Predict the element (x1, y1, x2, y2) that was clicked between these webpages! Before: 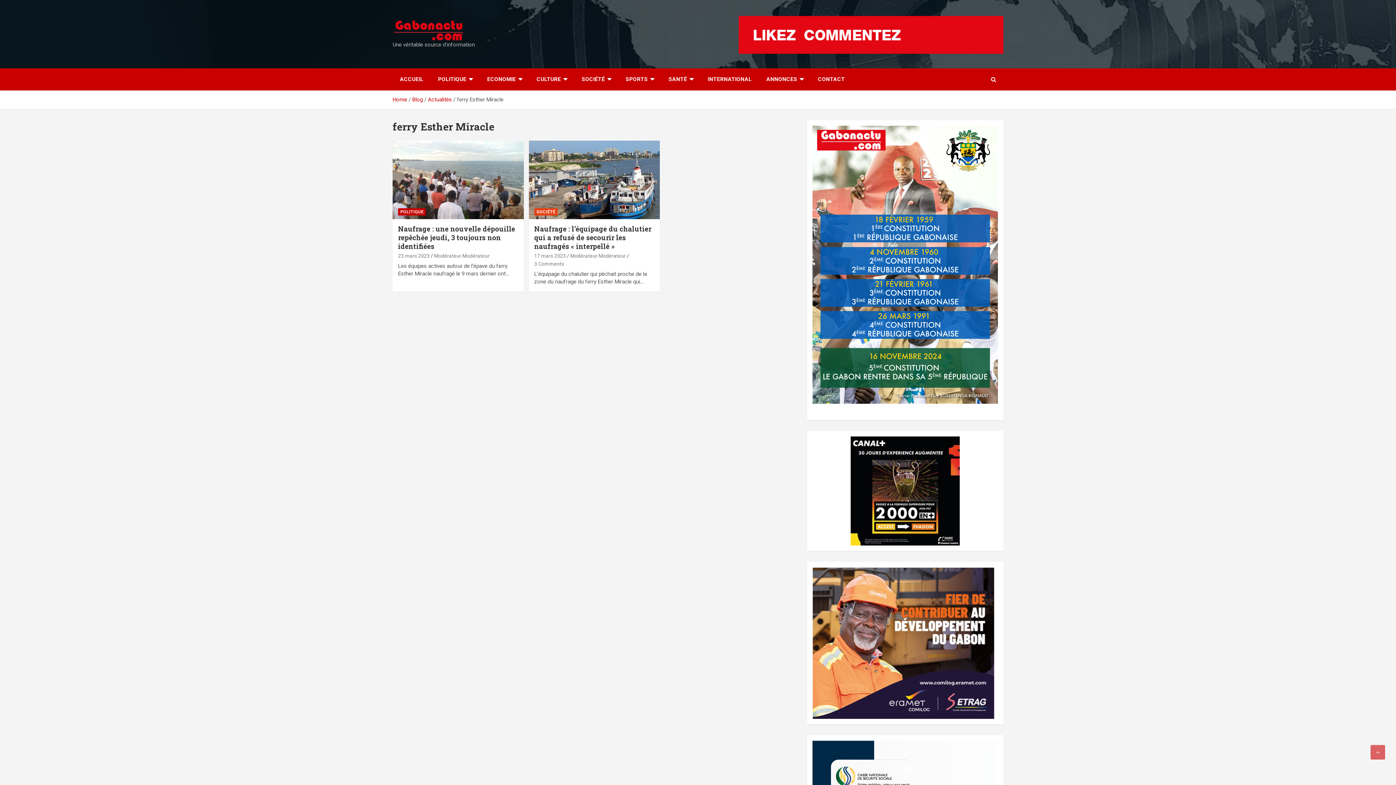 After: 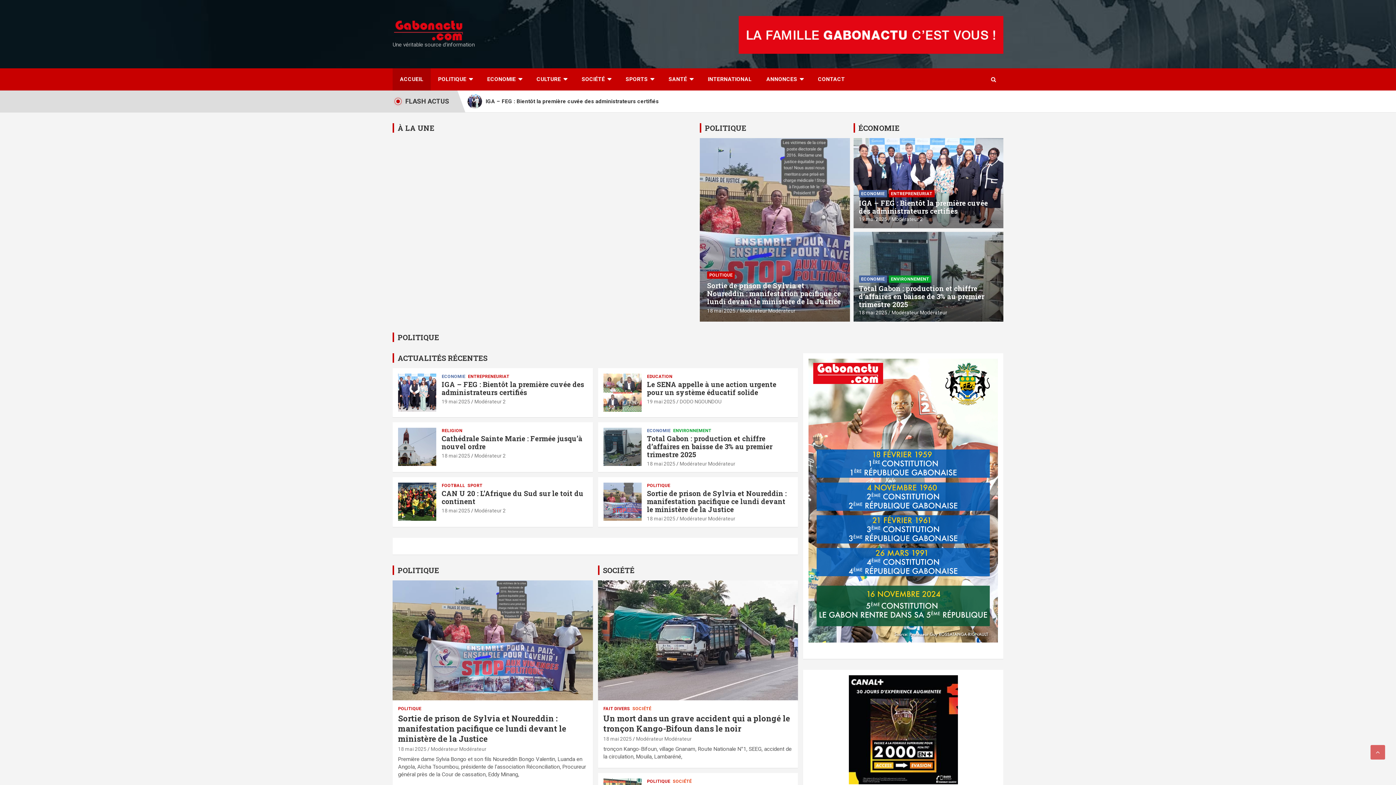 Action: bbox: (392, 68, 430, 90) label: ACCUEIL